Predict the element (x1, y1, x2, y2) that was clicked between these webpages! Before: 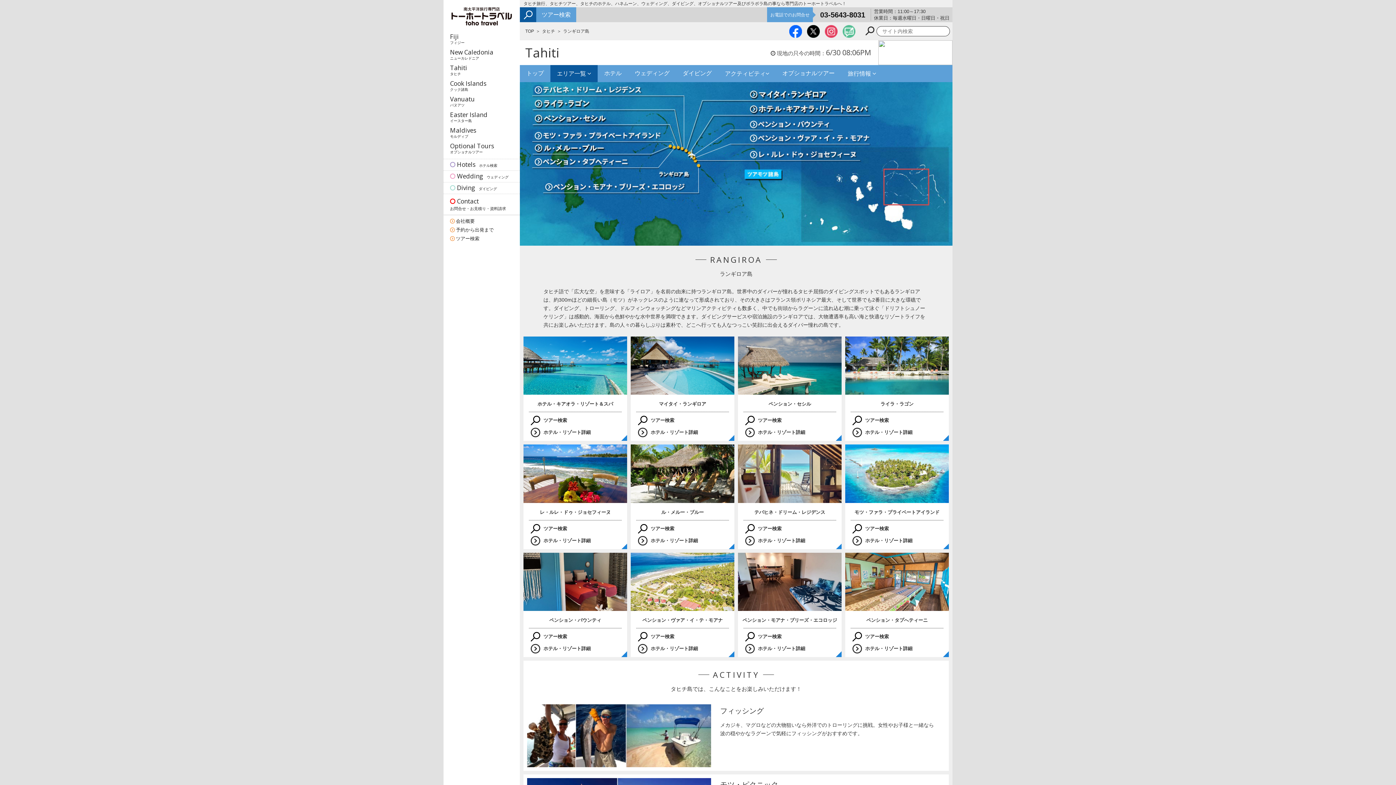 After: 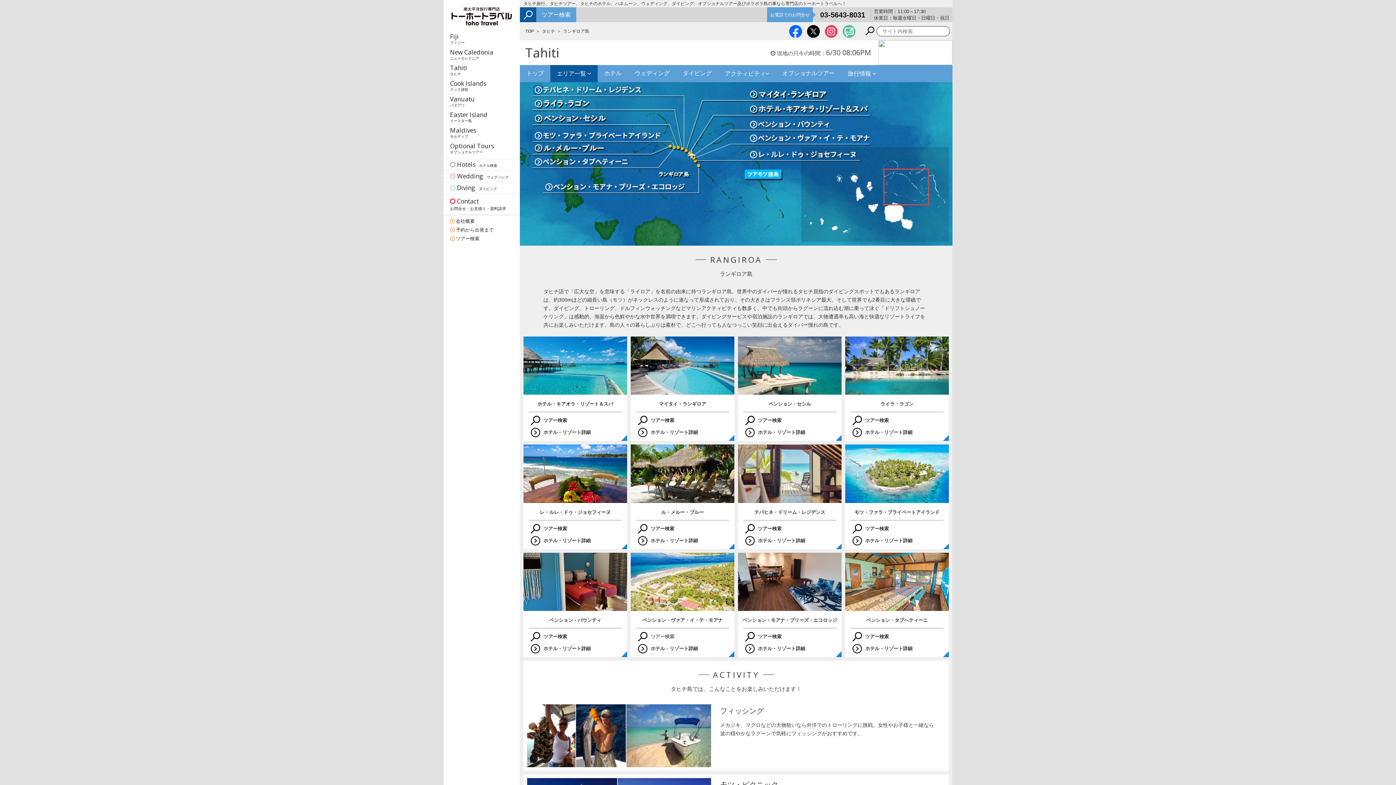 Action: bbox: (636, 632, 729, 641) label: ツアー検索